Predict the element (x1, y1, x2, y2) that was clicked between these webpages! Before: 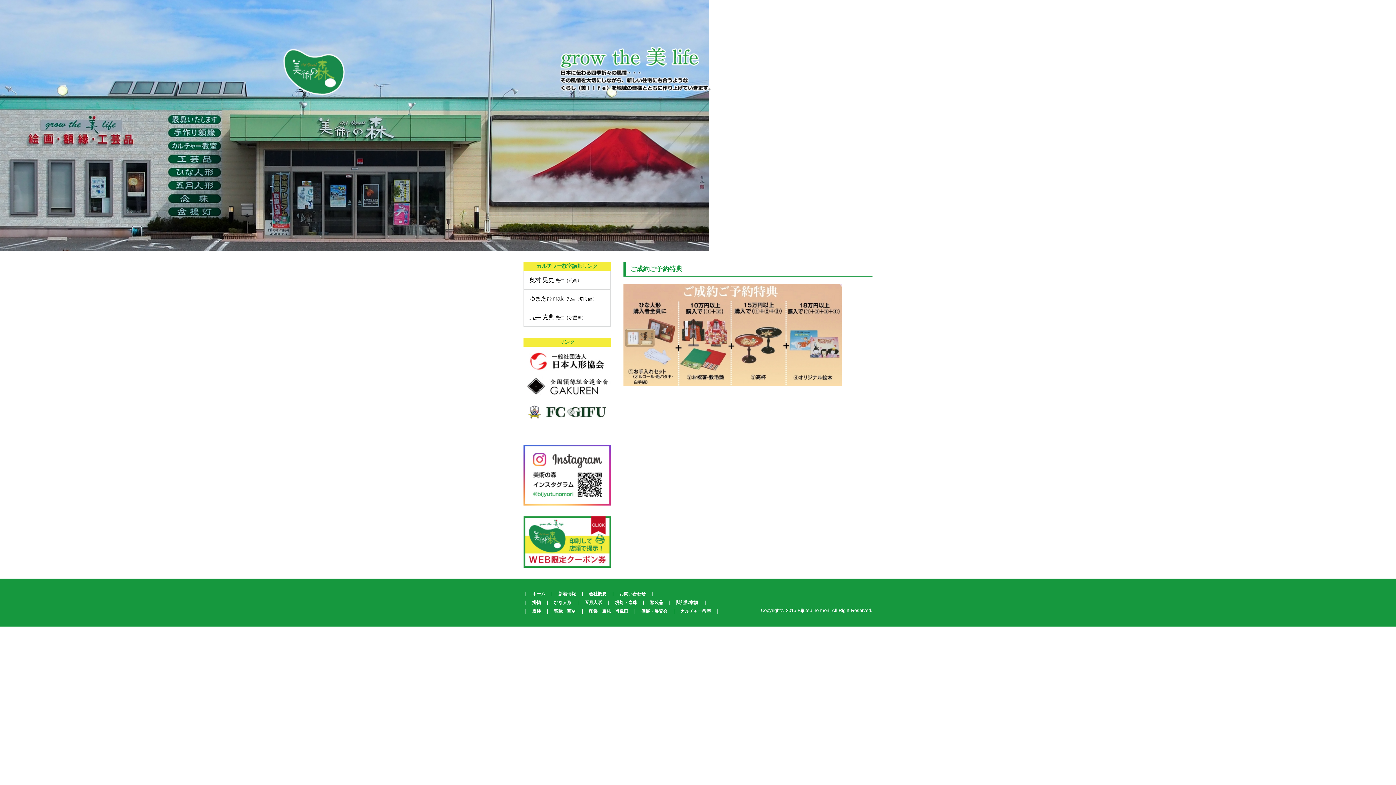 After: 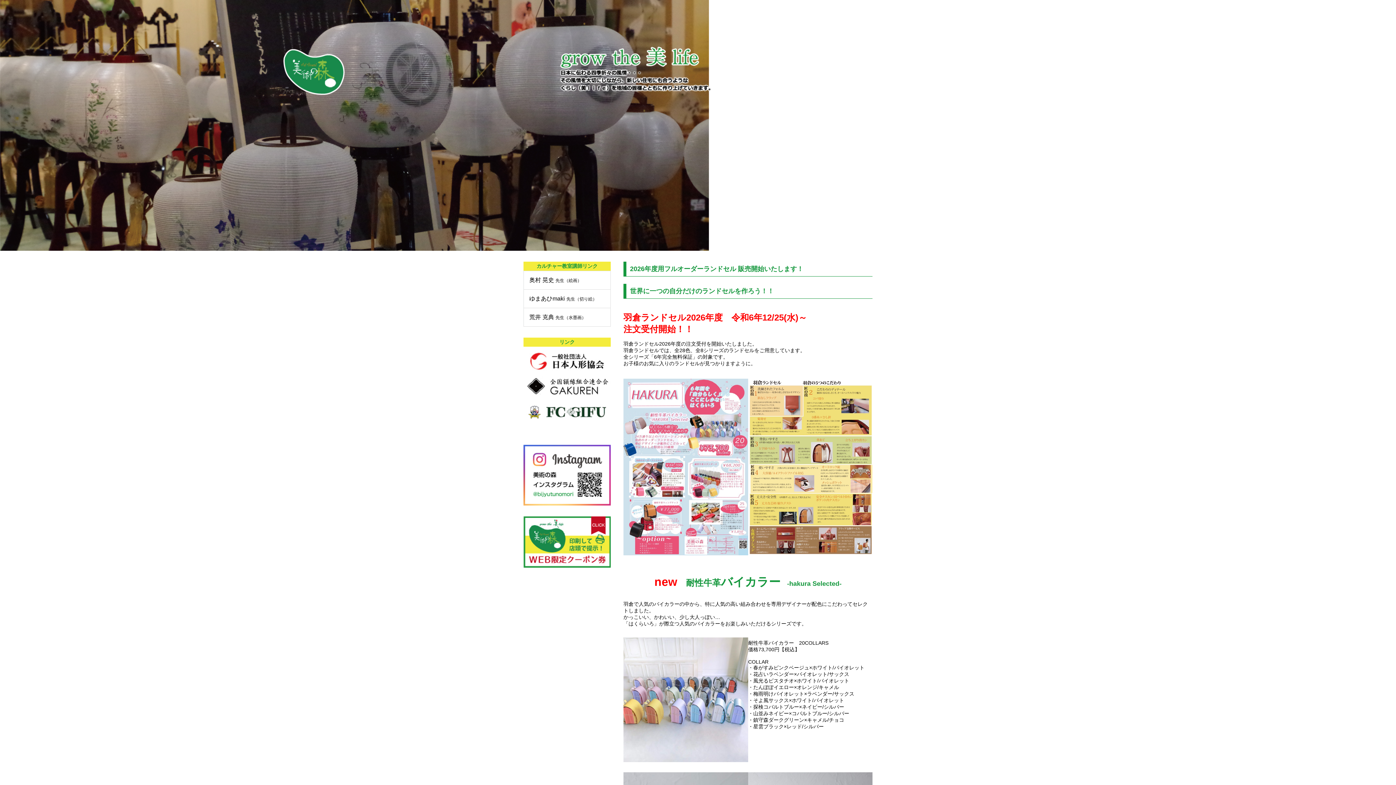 Action: label: 印鑑・表札・肖像画 bbox: (589, 609, 628, 614)